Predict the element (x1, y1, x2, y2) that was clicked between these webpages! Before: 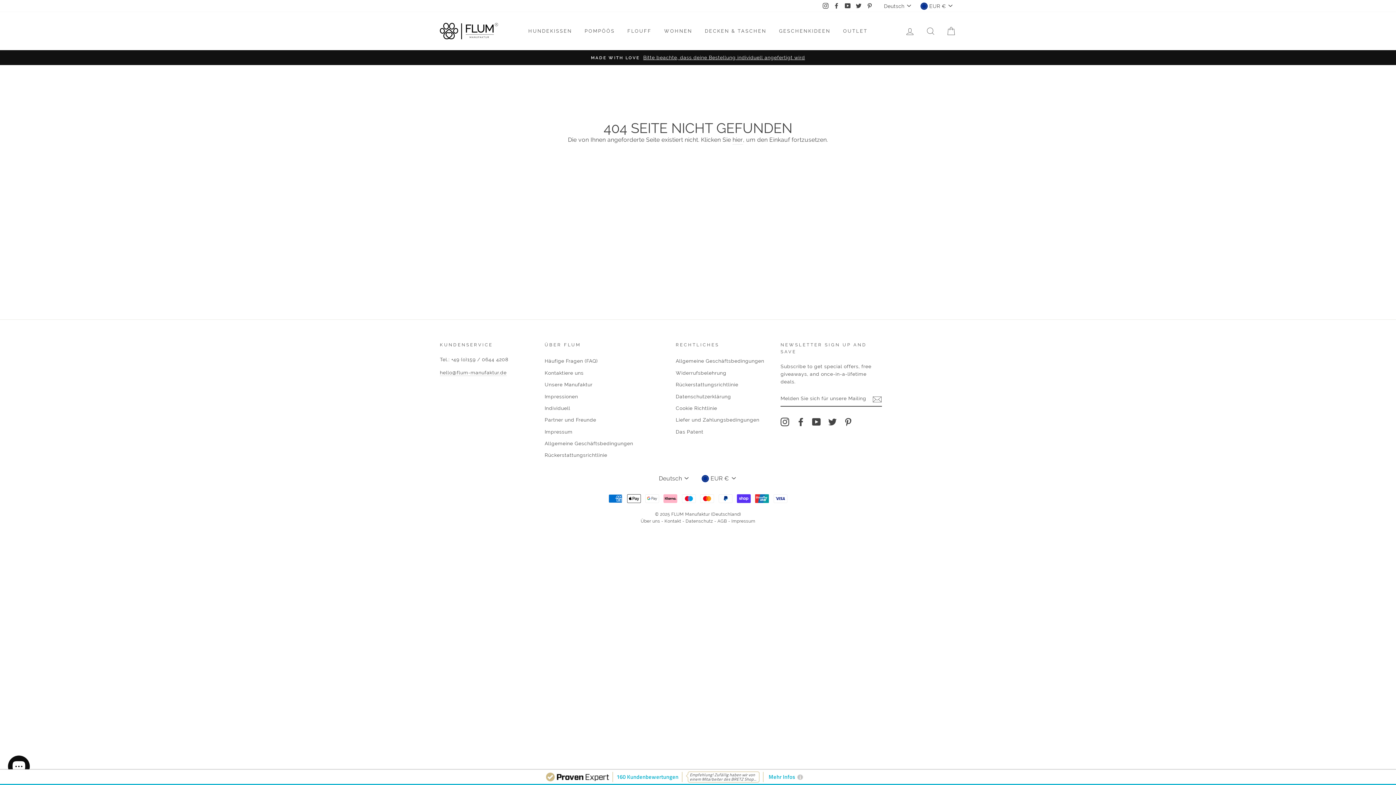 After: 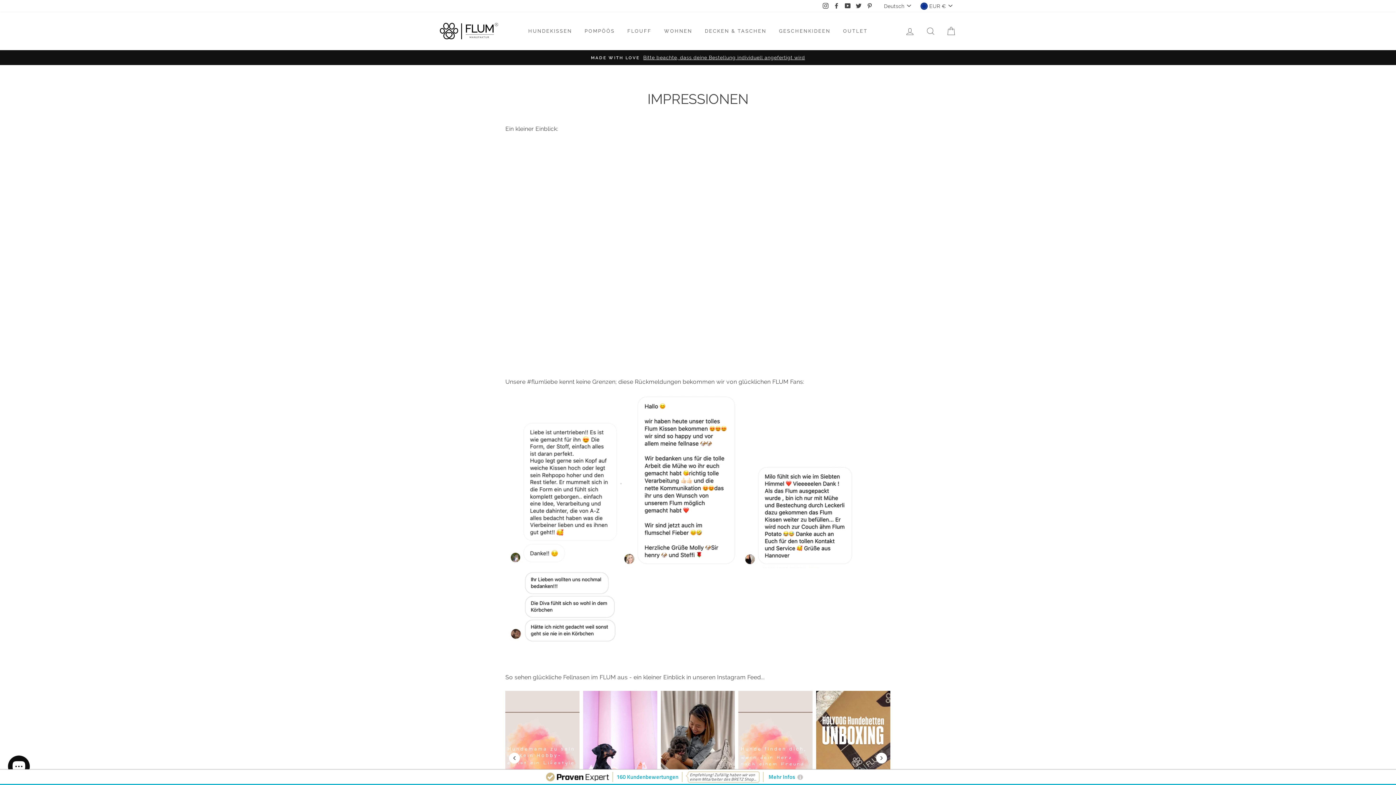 Action: bbox: (544, 391, 578, 402) label: Impressionen